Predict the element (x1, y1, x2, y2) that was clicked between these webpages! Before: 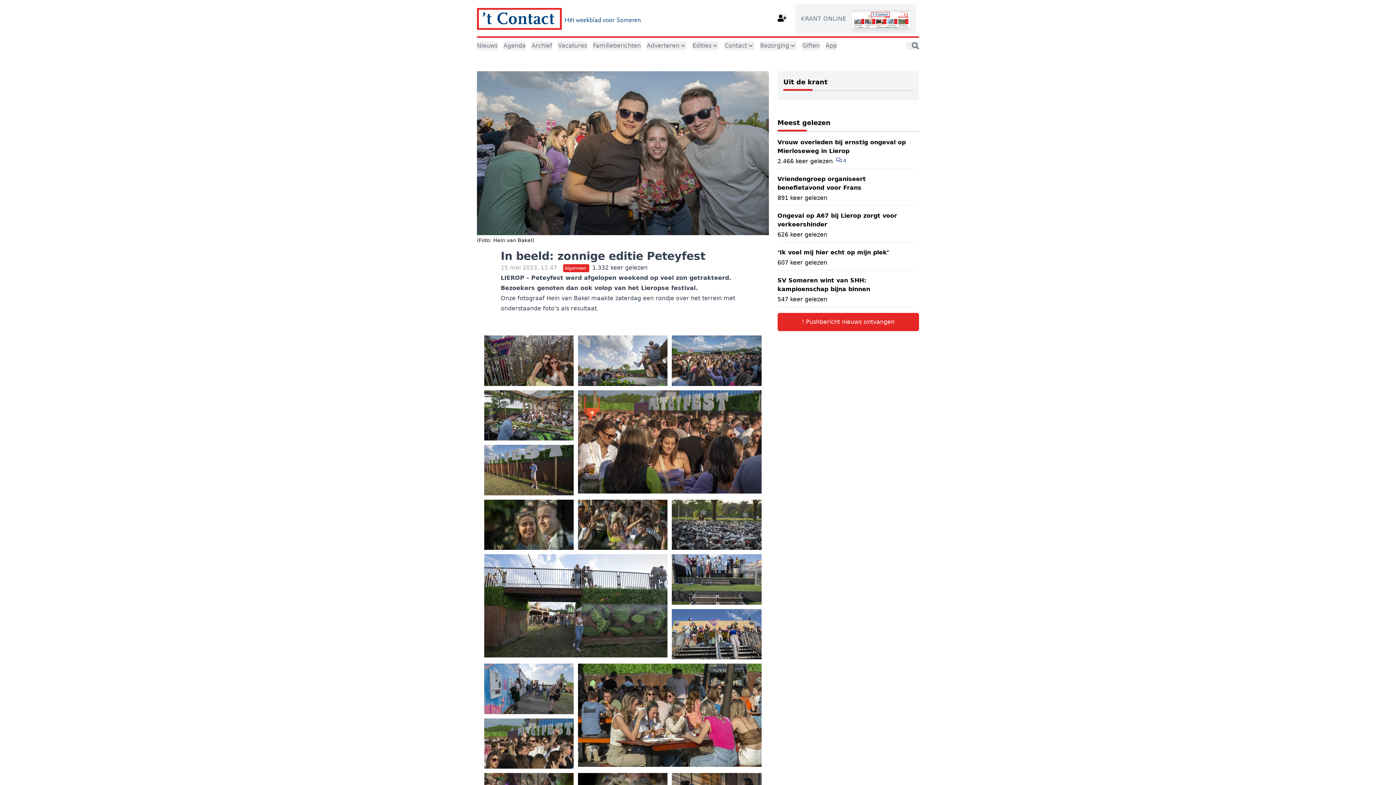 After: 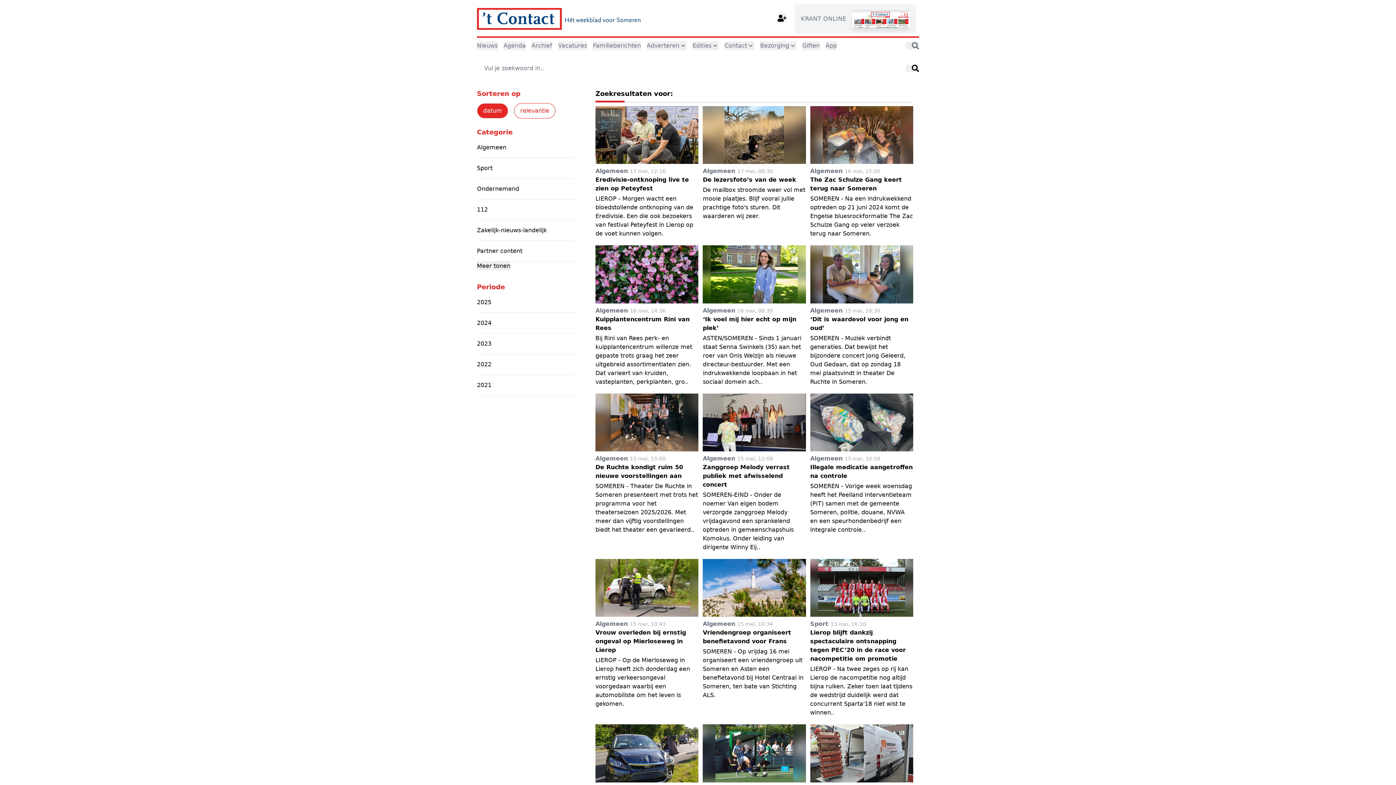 Action: bbox: (531, 41, 552, 50) label: Archief